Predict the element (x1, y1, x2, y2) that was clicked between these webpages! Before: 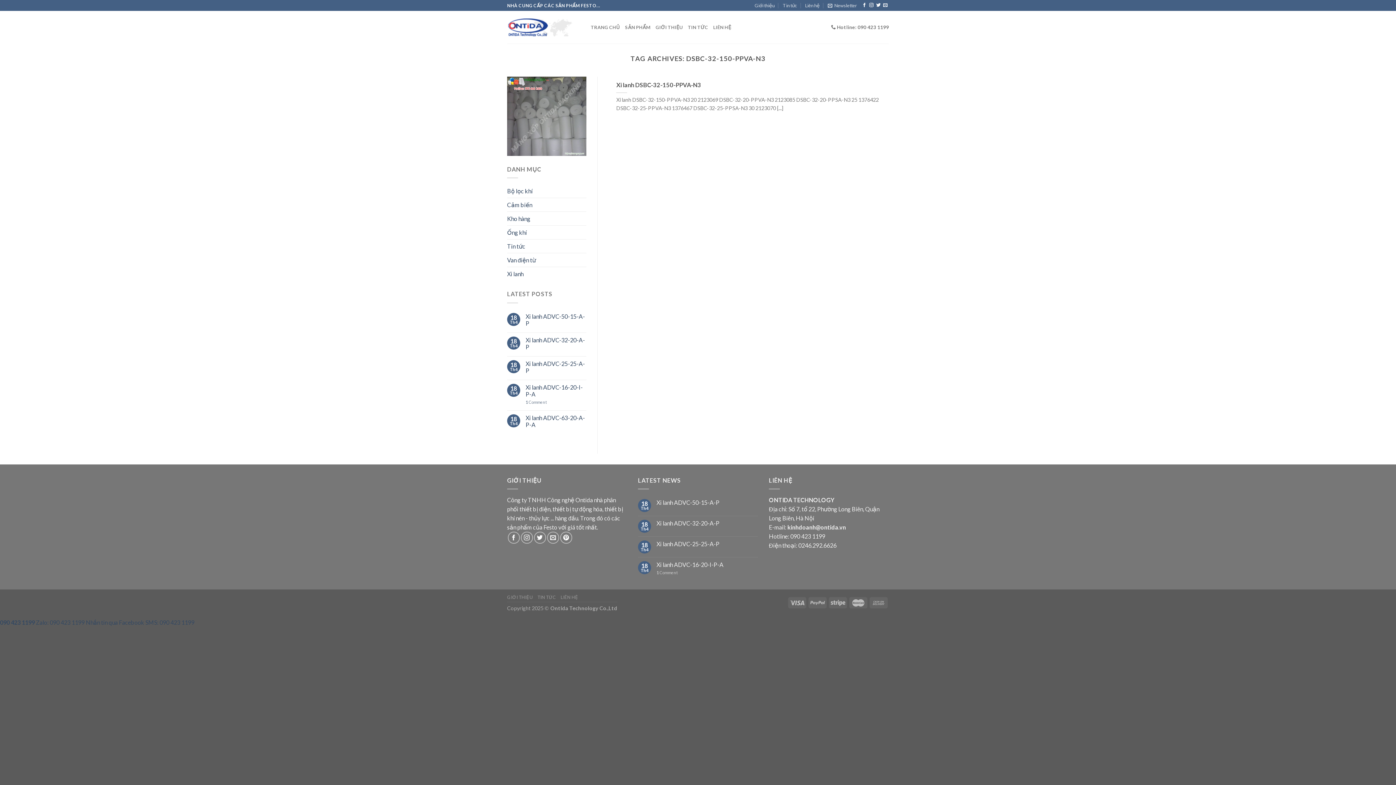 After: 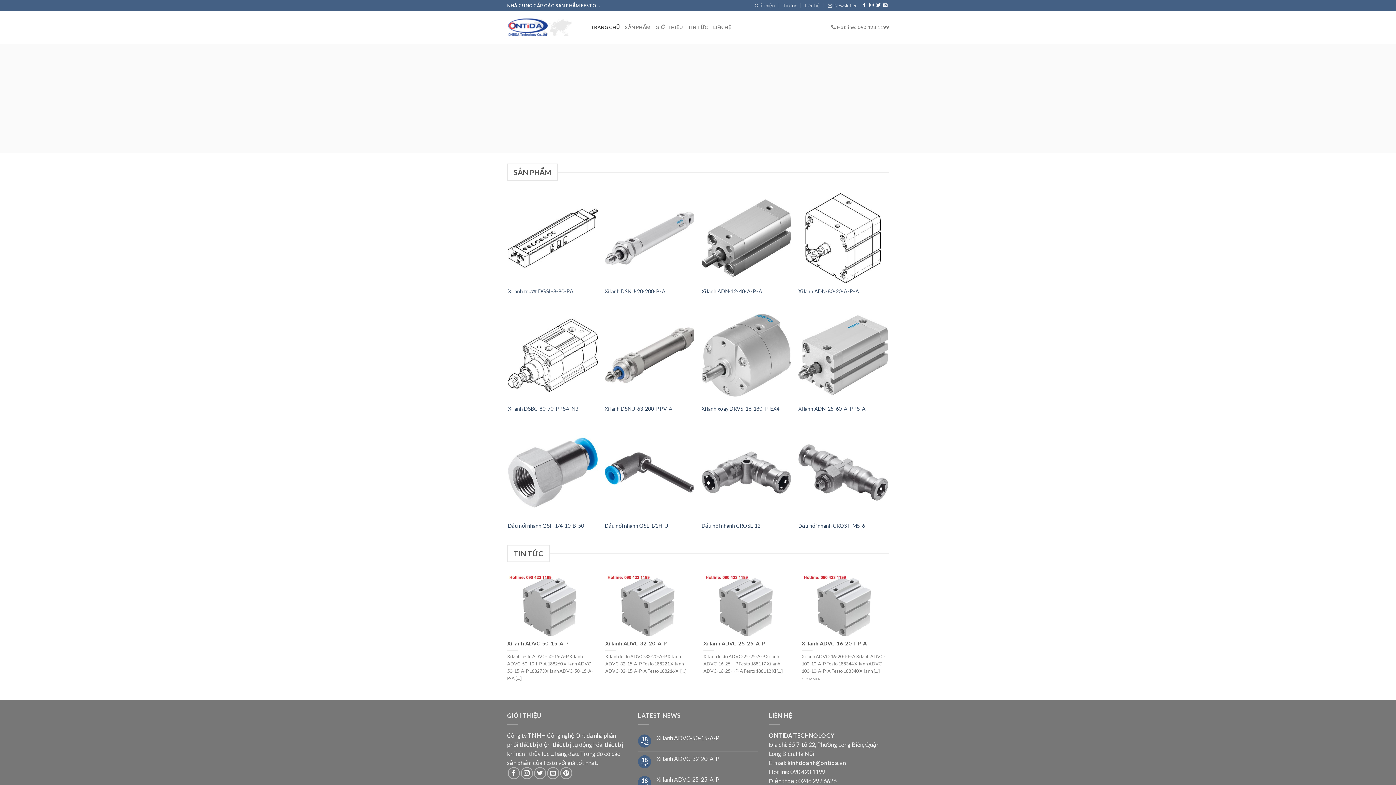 Action: label: TRANG CHỦ bbox: (590, 20, 620, 34)